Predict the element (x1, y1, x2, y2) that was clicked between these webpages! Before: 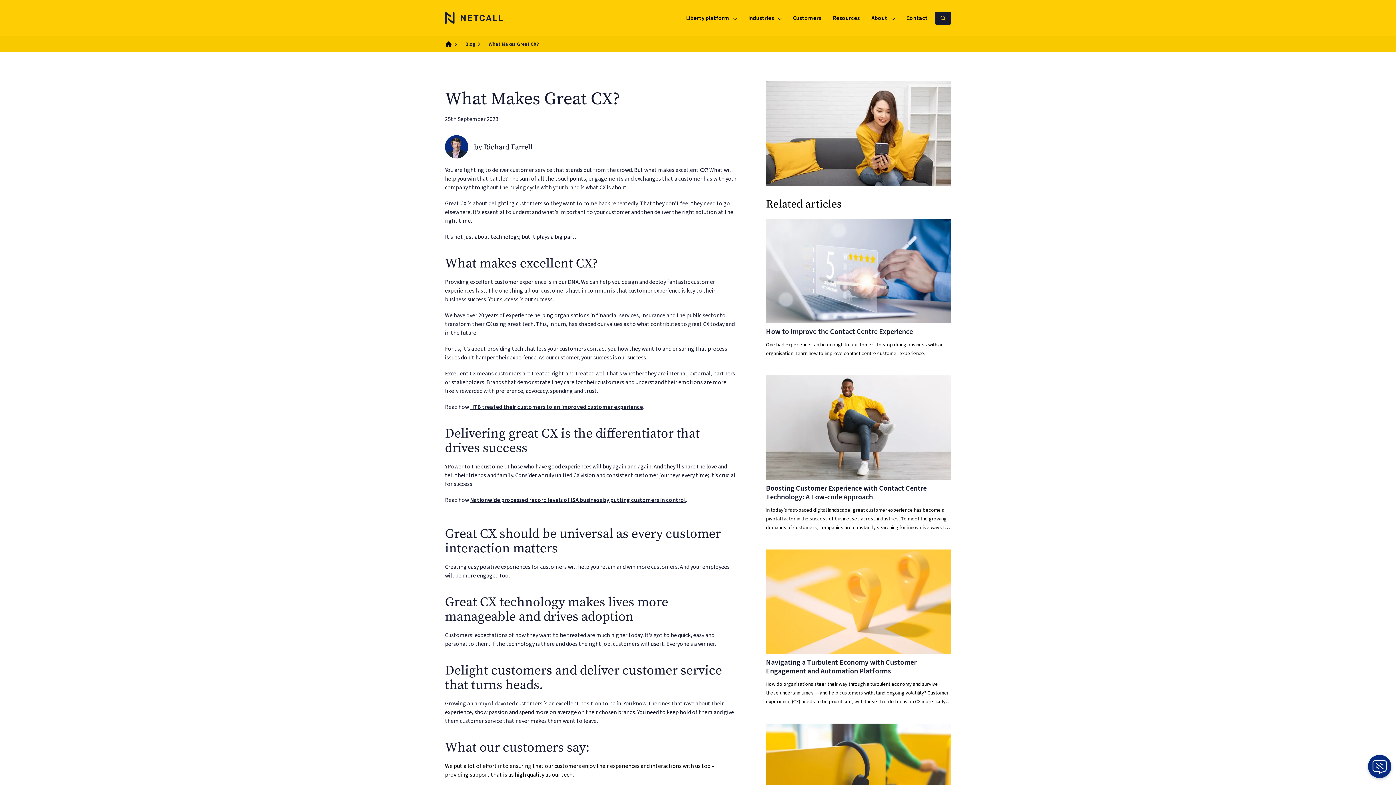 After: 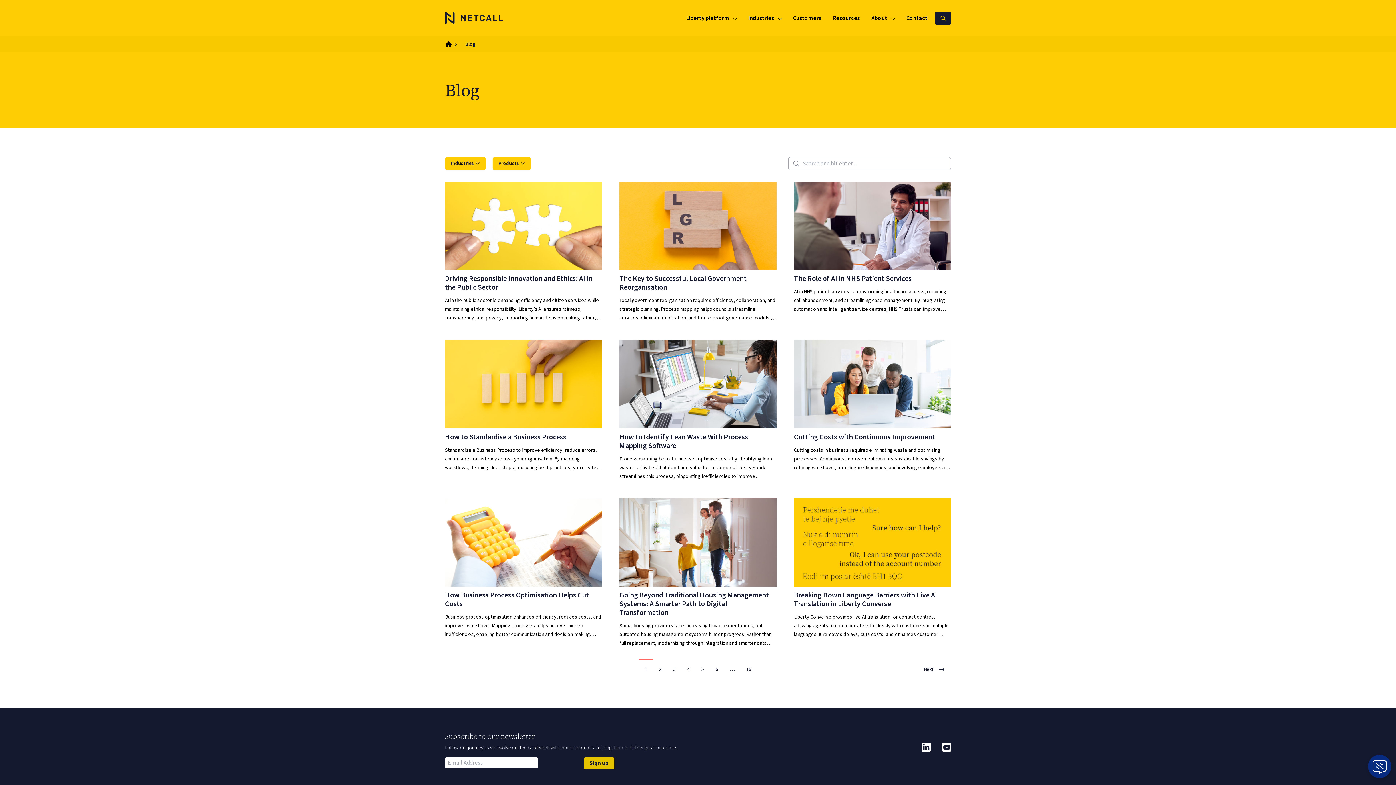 Action: label: Blog bbox: (465, 40, 475, 48)